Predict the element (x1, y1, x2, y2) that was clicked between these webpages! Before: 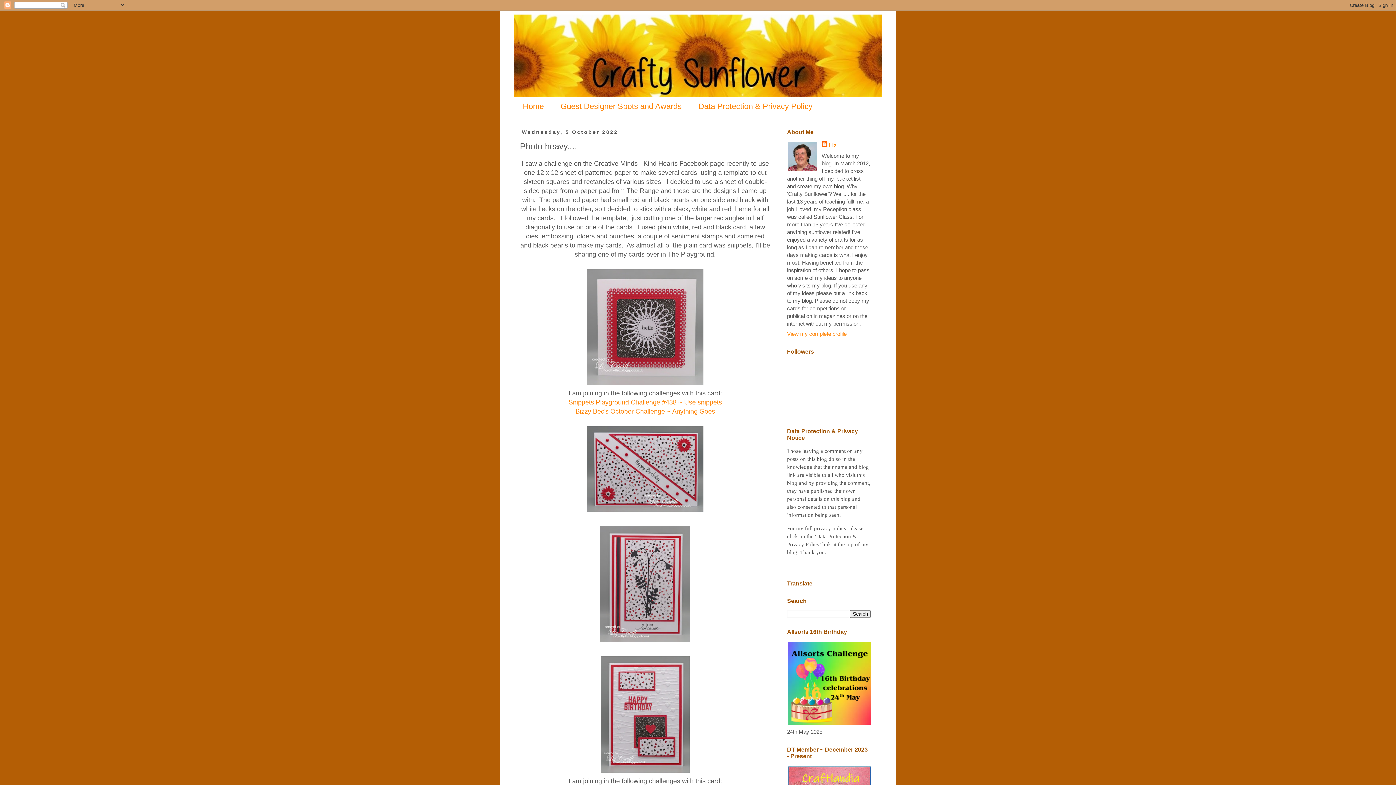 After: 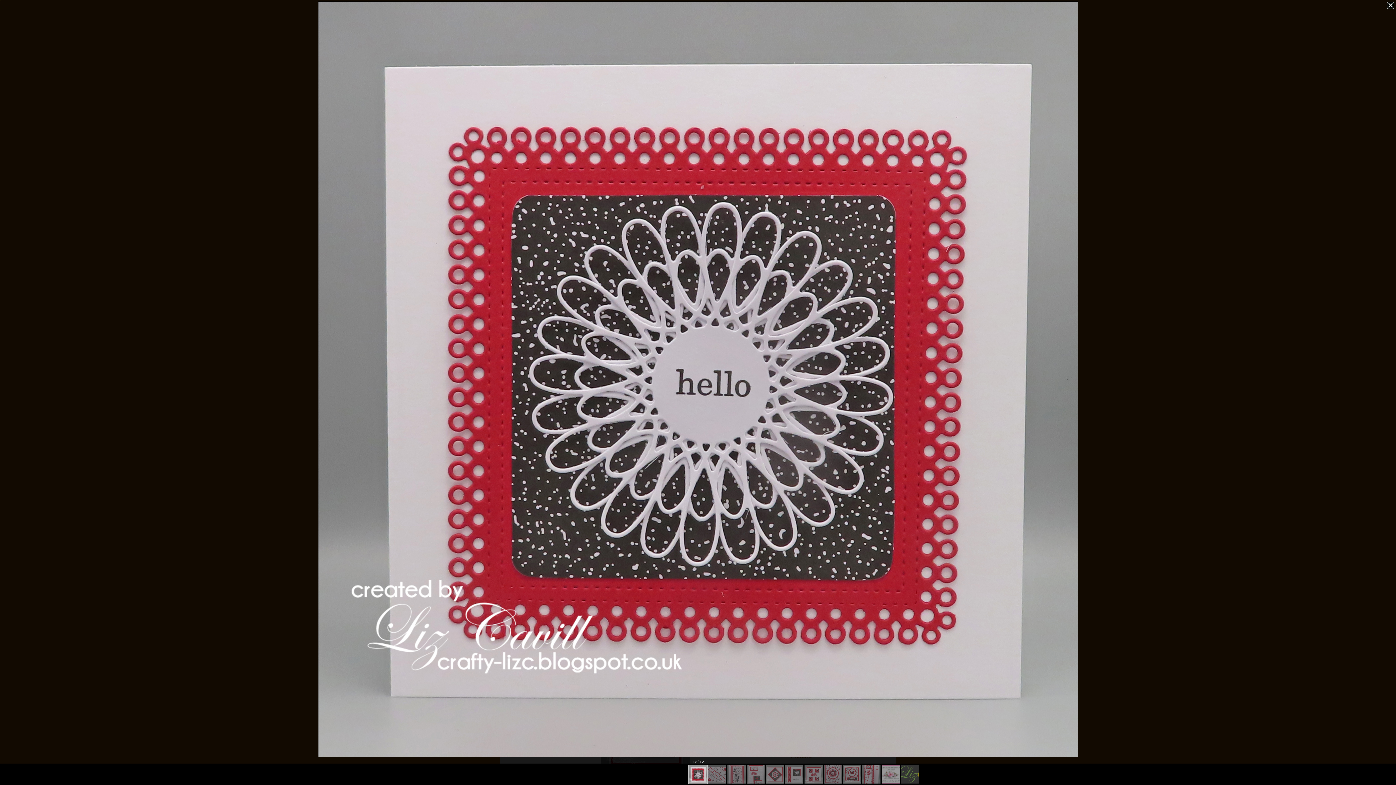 Action: bbox: (585, 381, 705, 387)